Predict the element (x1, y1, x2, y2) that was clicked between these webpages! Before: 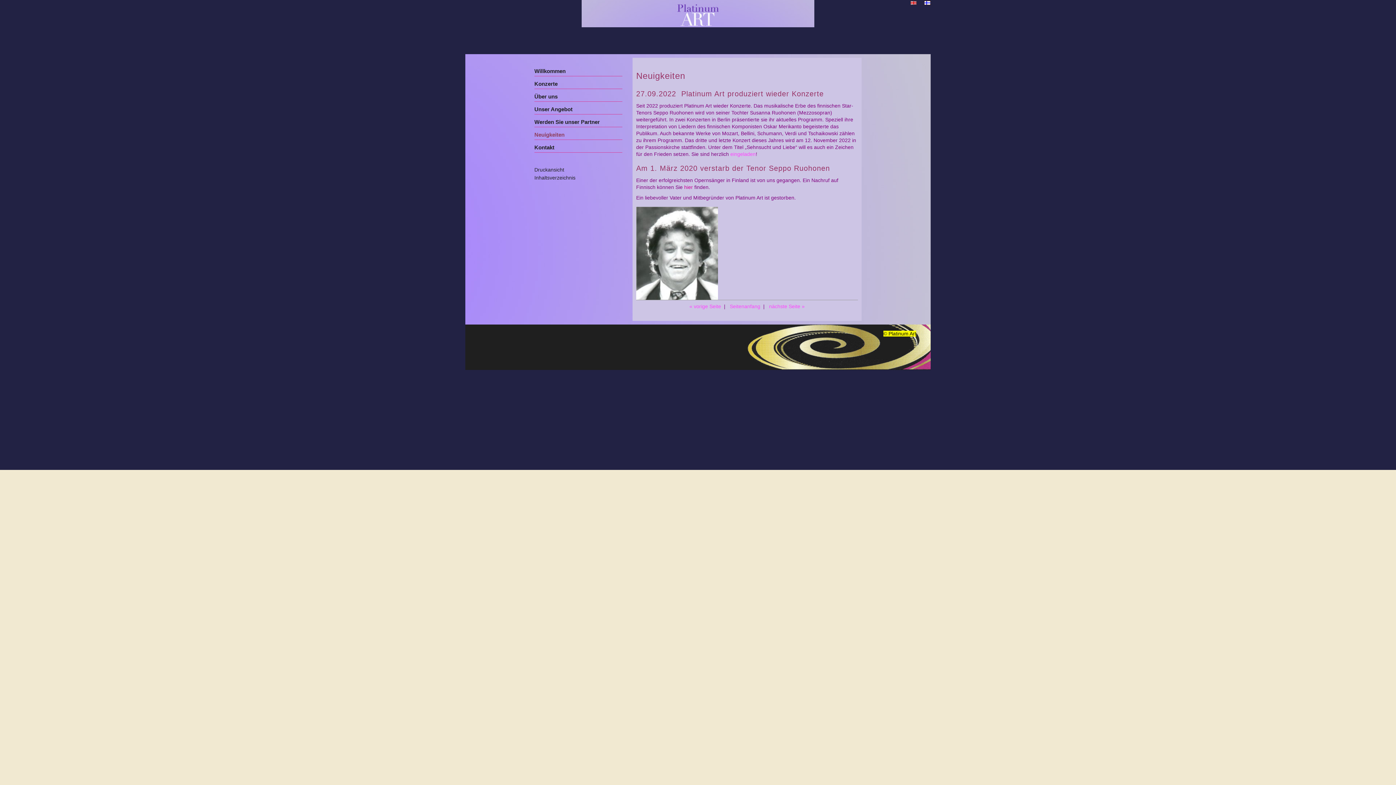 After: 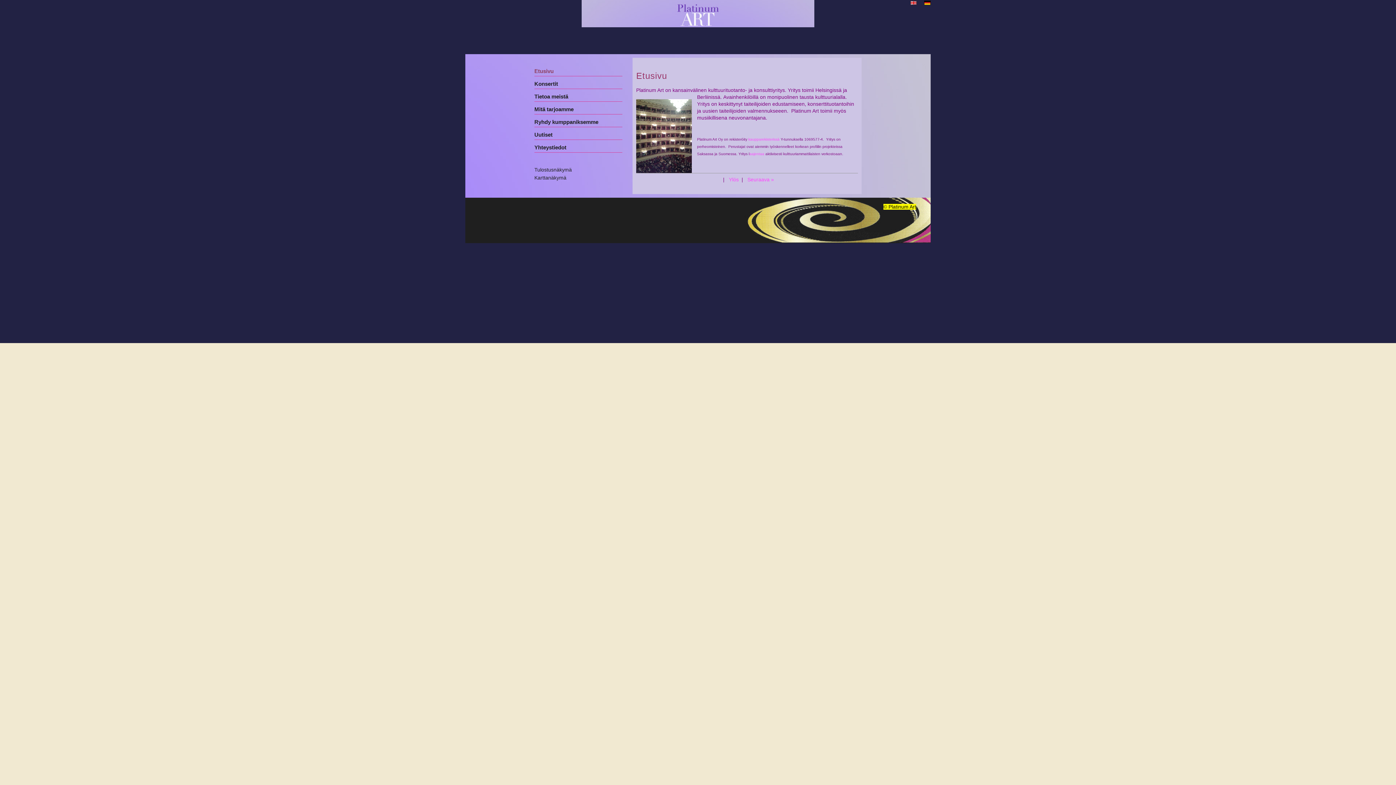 Action: bbox: (918, 0, 930, 6)